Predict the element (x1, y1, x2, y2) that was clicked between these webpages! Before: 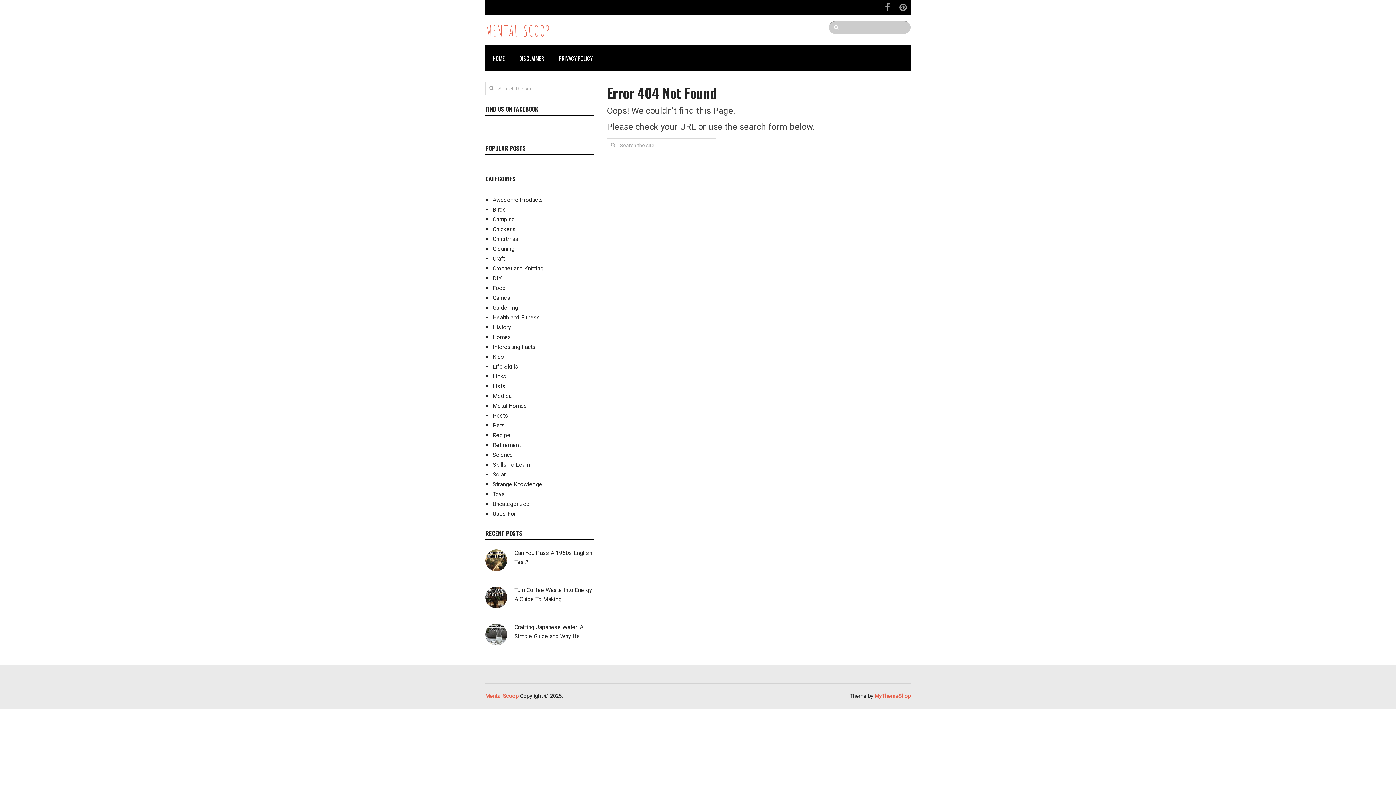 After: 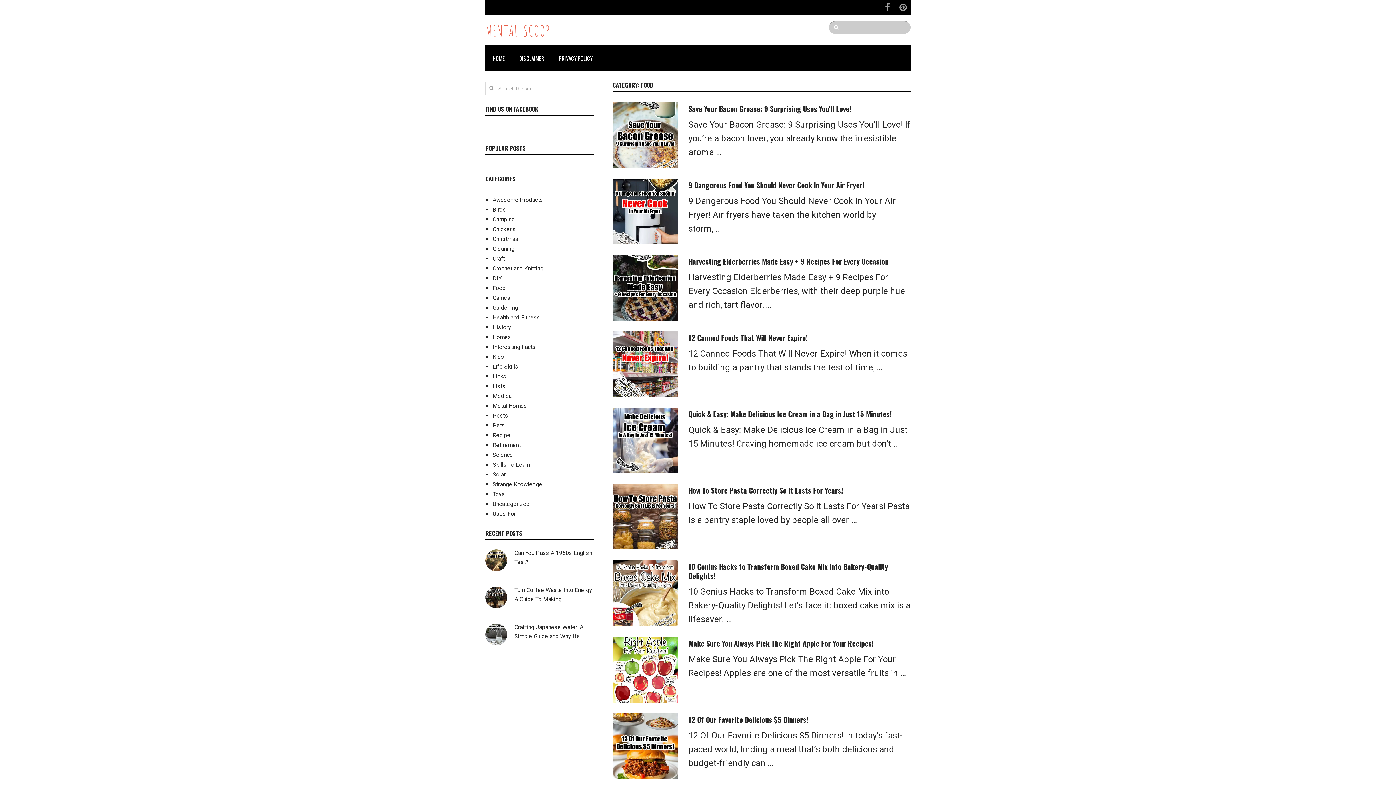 Action: label: Food bbox: (492, 284, 505, 291)